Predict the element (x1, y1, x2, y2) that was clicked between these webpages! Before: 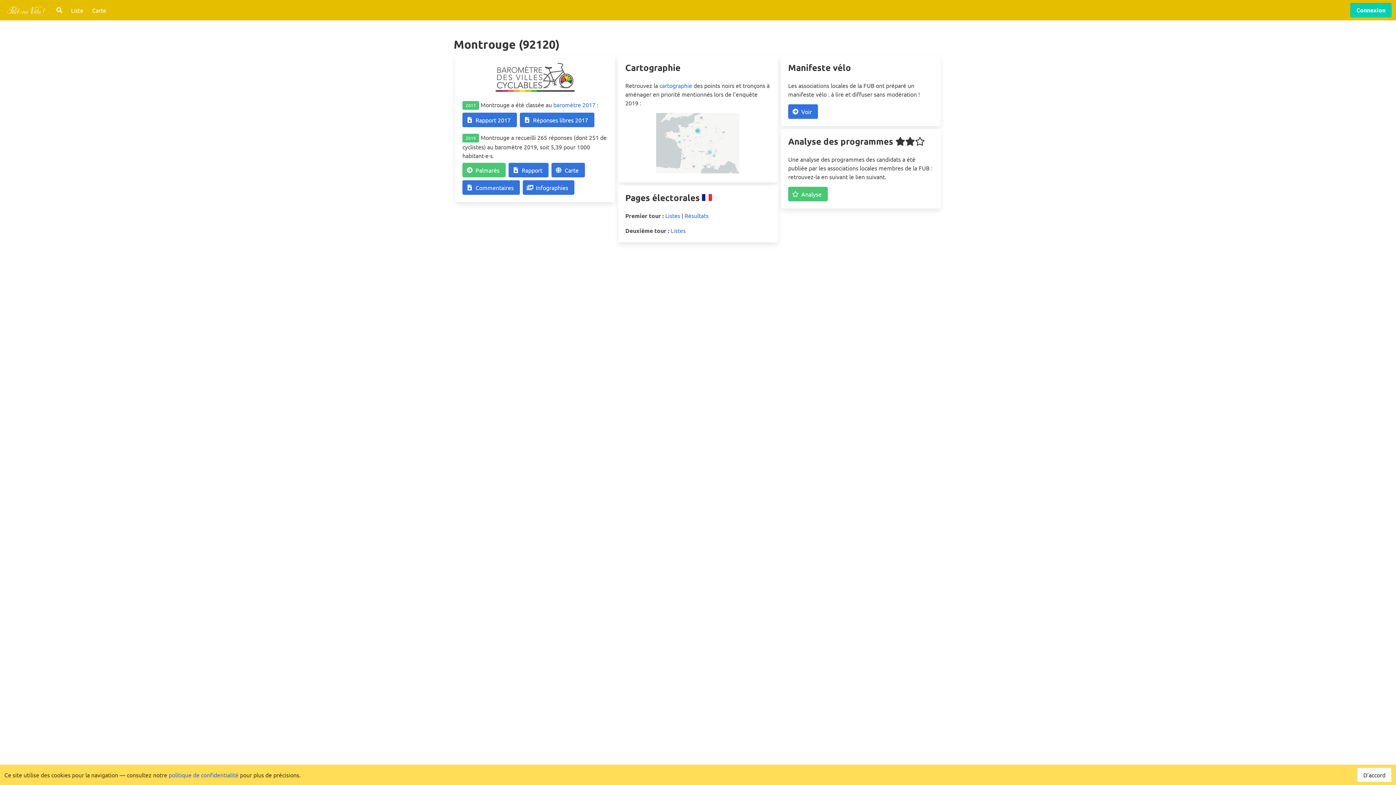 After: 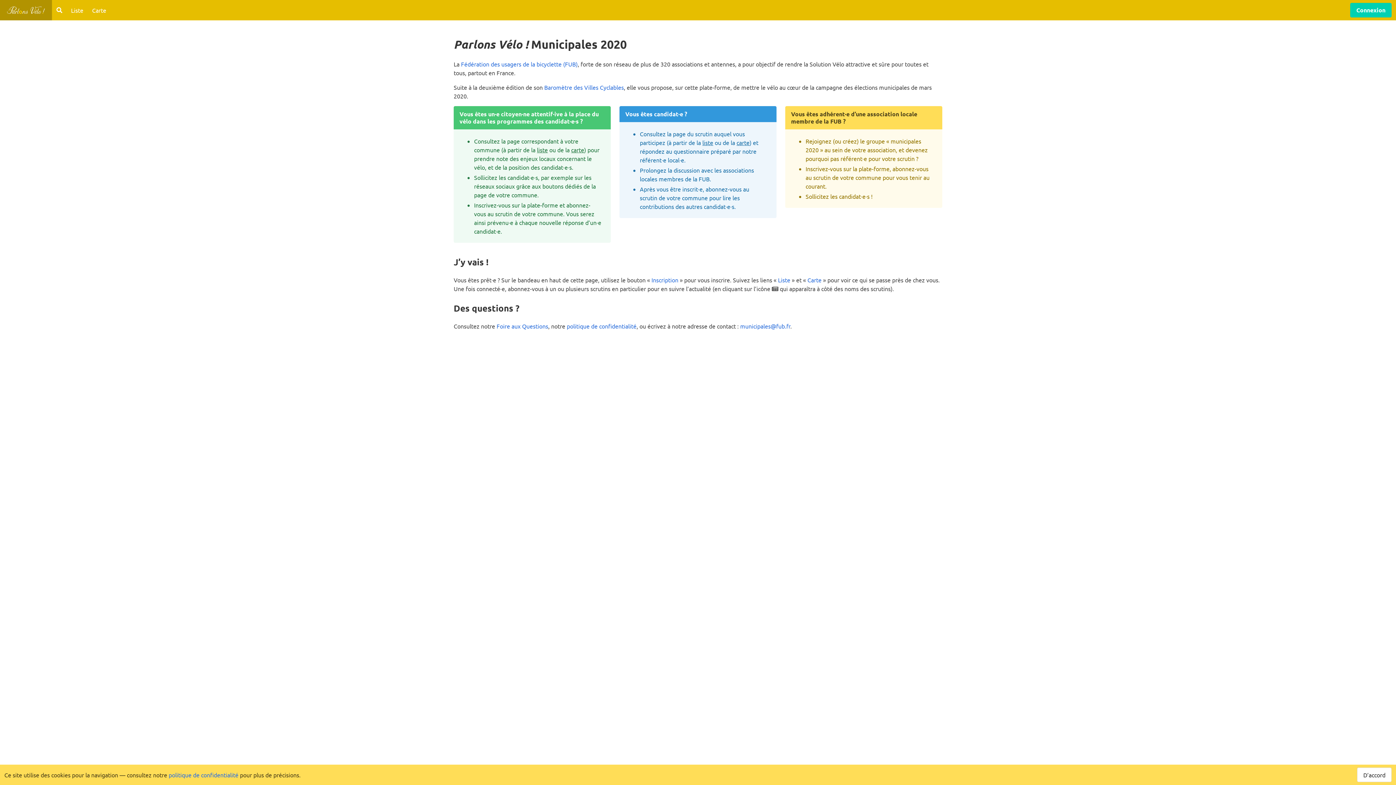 Action: bbox: (0, 0, 52, 20)